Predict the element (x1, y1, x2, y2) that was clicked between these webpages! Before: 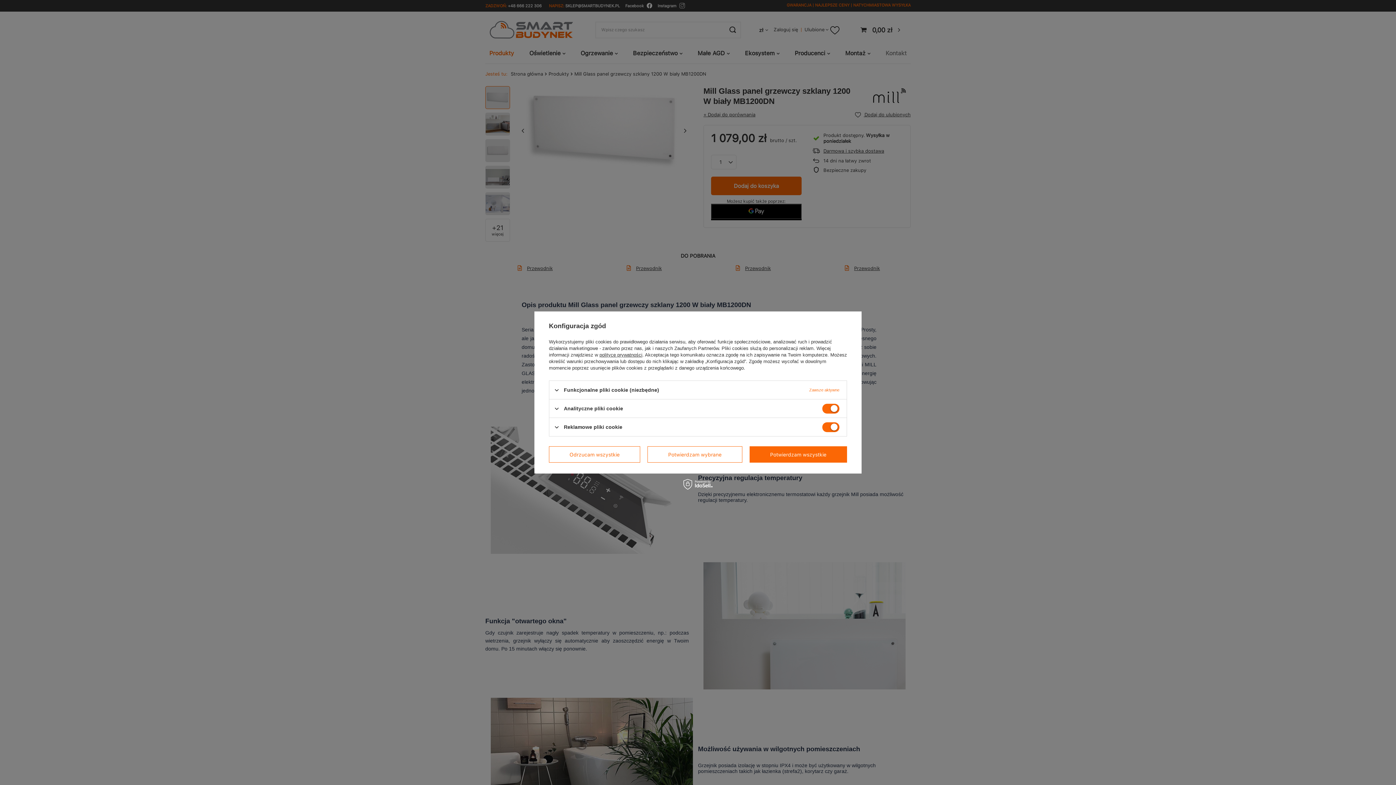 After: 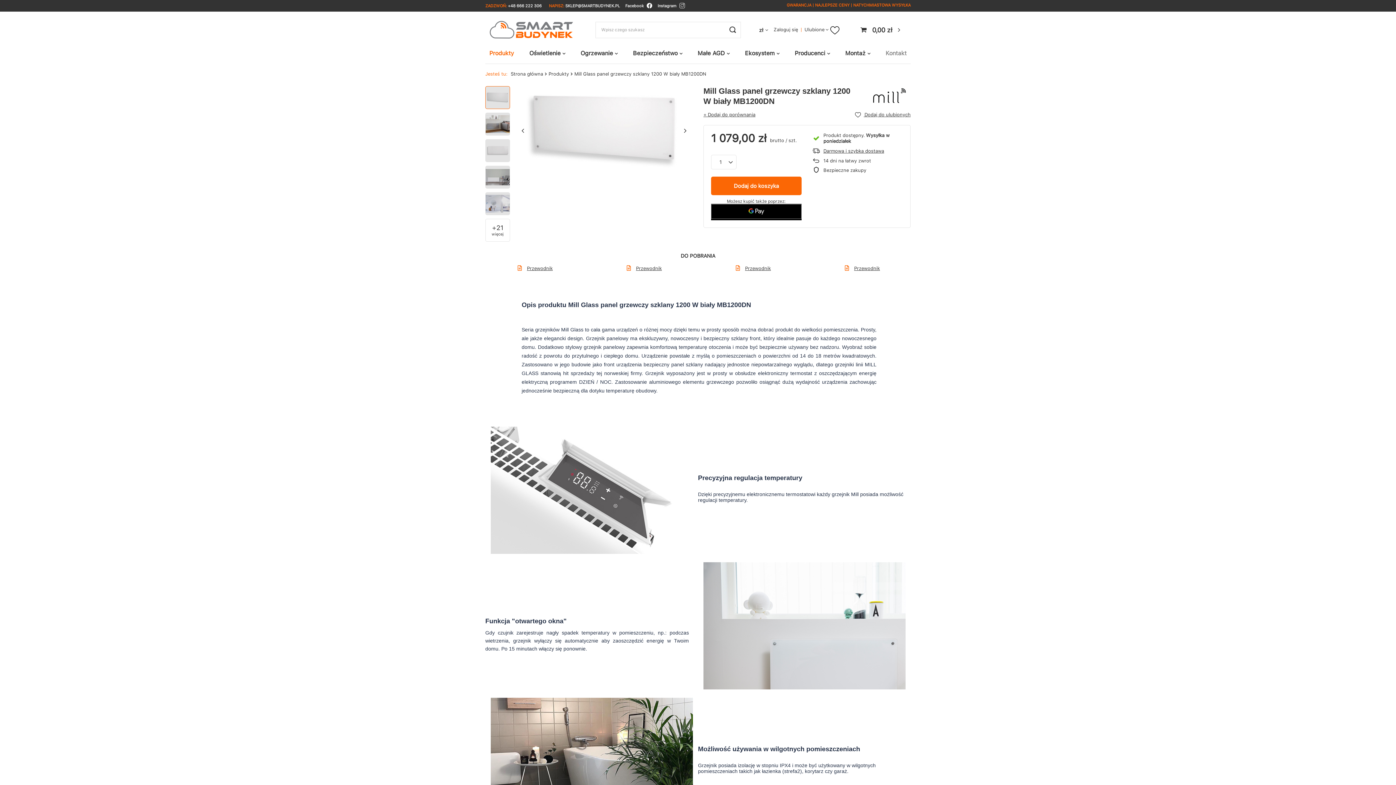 Action: label: Potwierdzam wybrane bbox: (647, 446, 742, 462)